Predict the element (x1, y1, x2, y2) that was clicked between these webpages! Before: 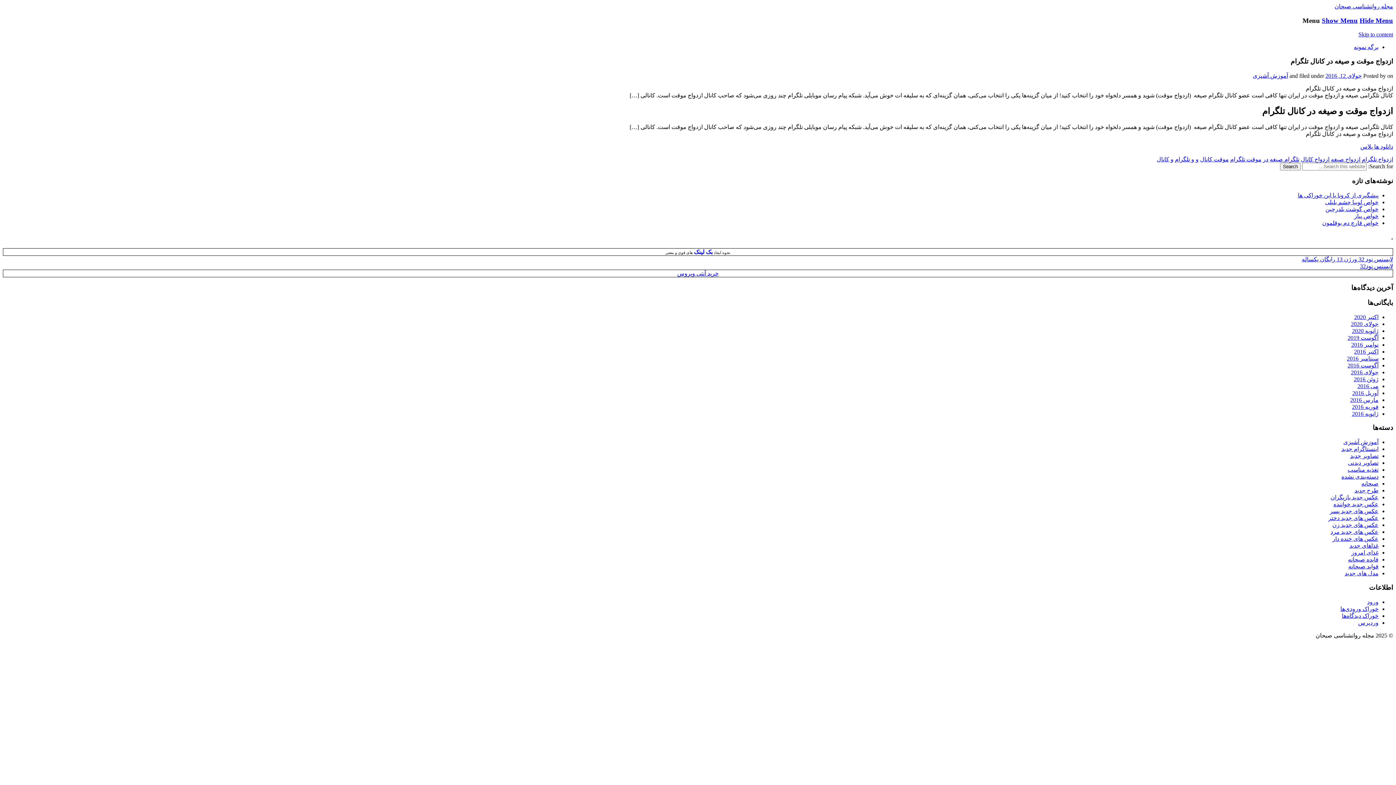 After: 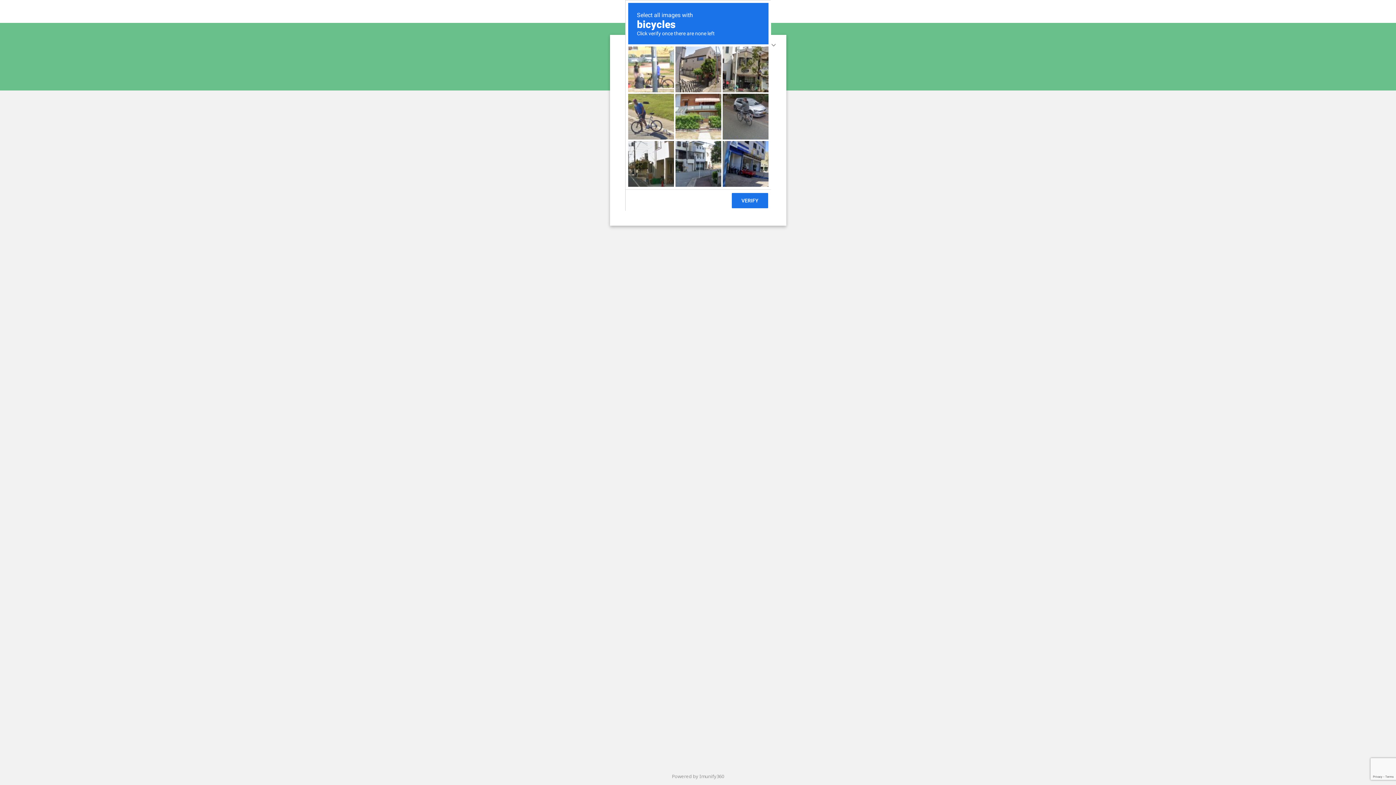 Action: bbox: (1354, 348, 1378, 354) label: اکتبر 2016